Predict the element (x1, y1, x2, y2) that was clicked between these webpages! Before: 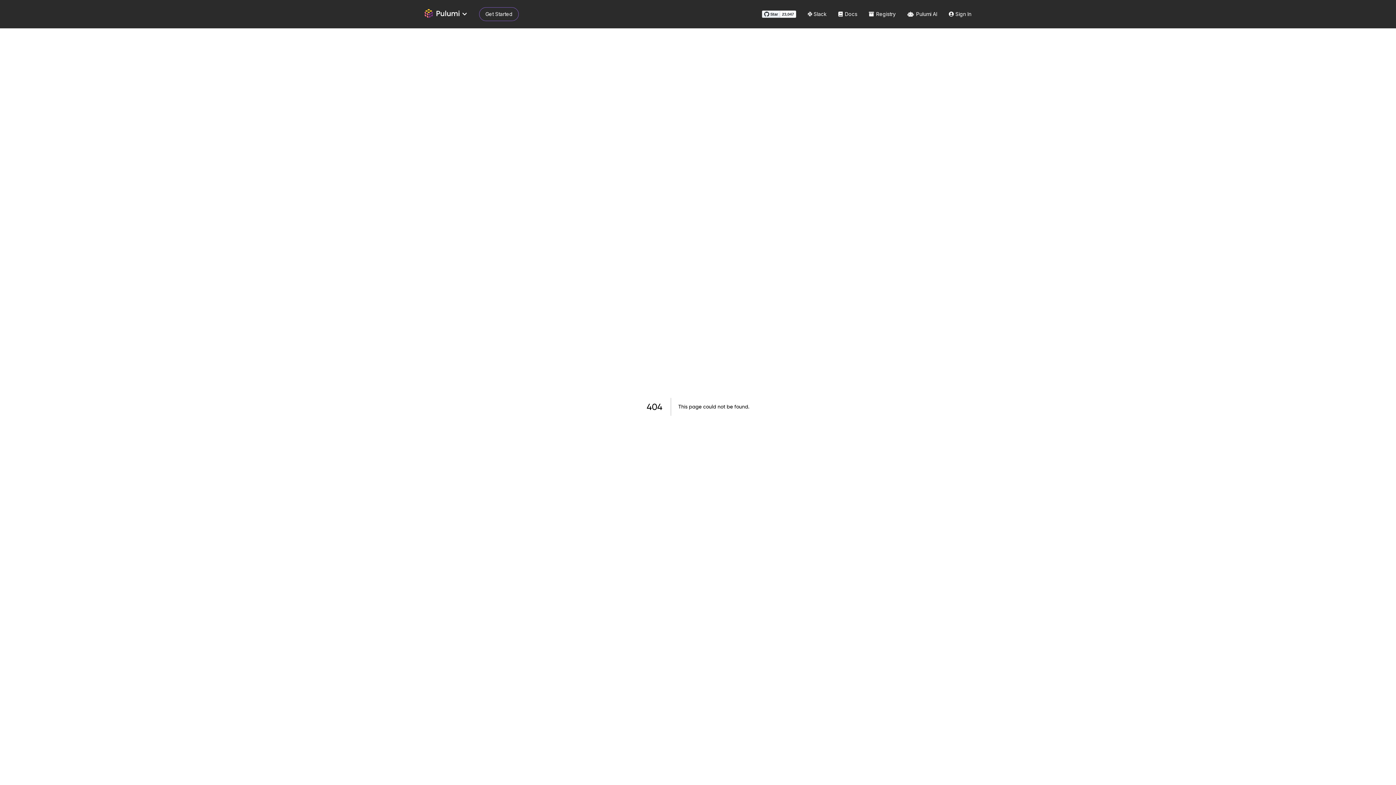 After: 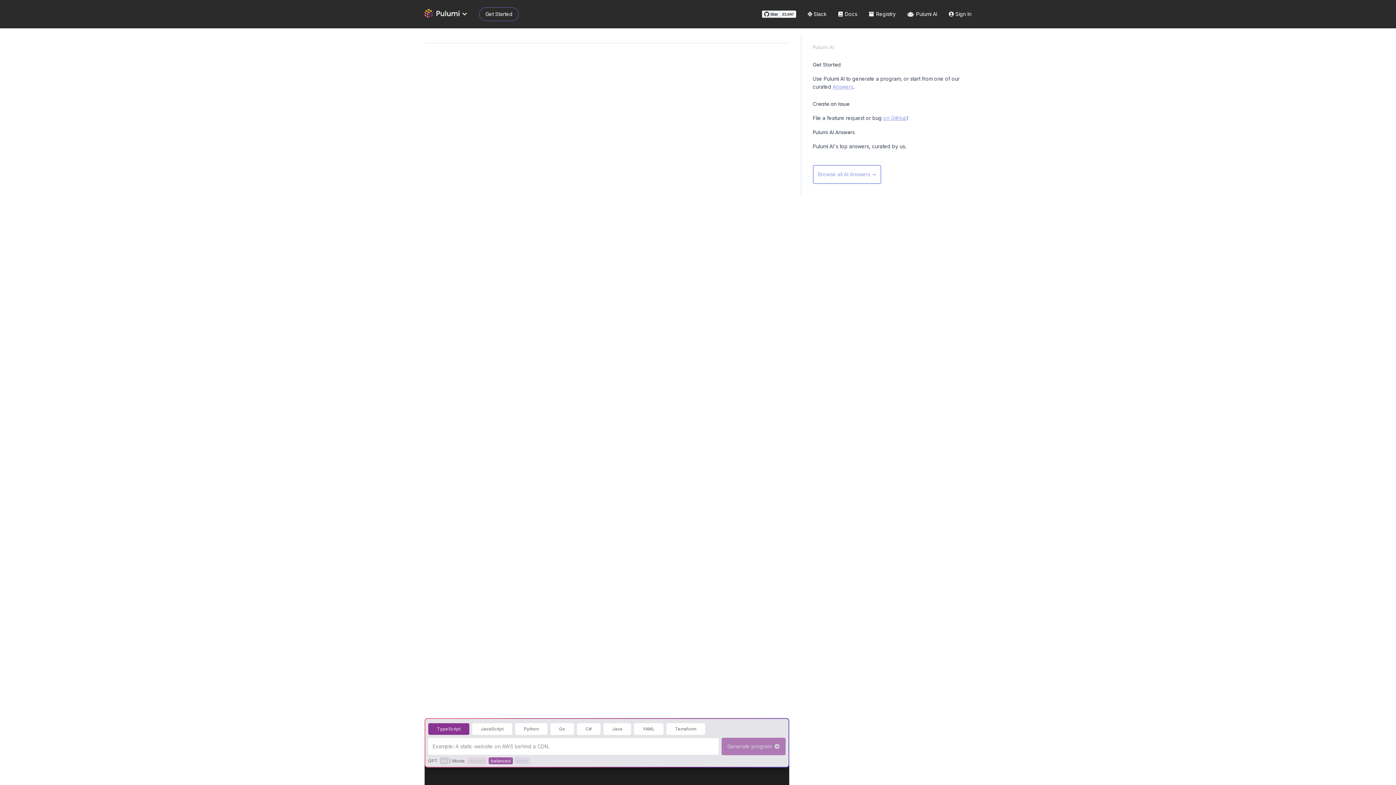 Action: bbox: (907, 10, 937, 17) label:  Pulumi AI